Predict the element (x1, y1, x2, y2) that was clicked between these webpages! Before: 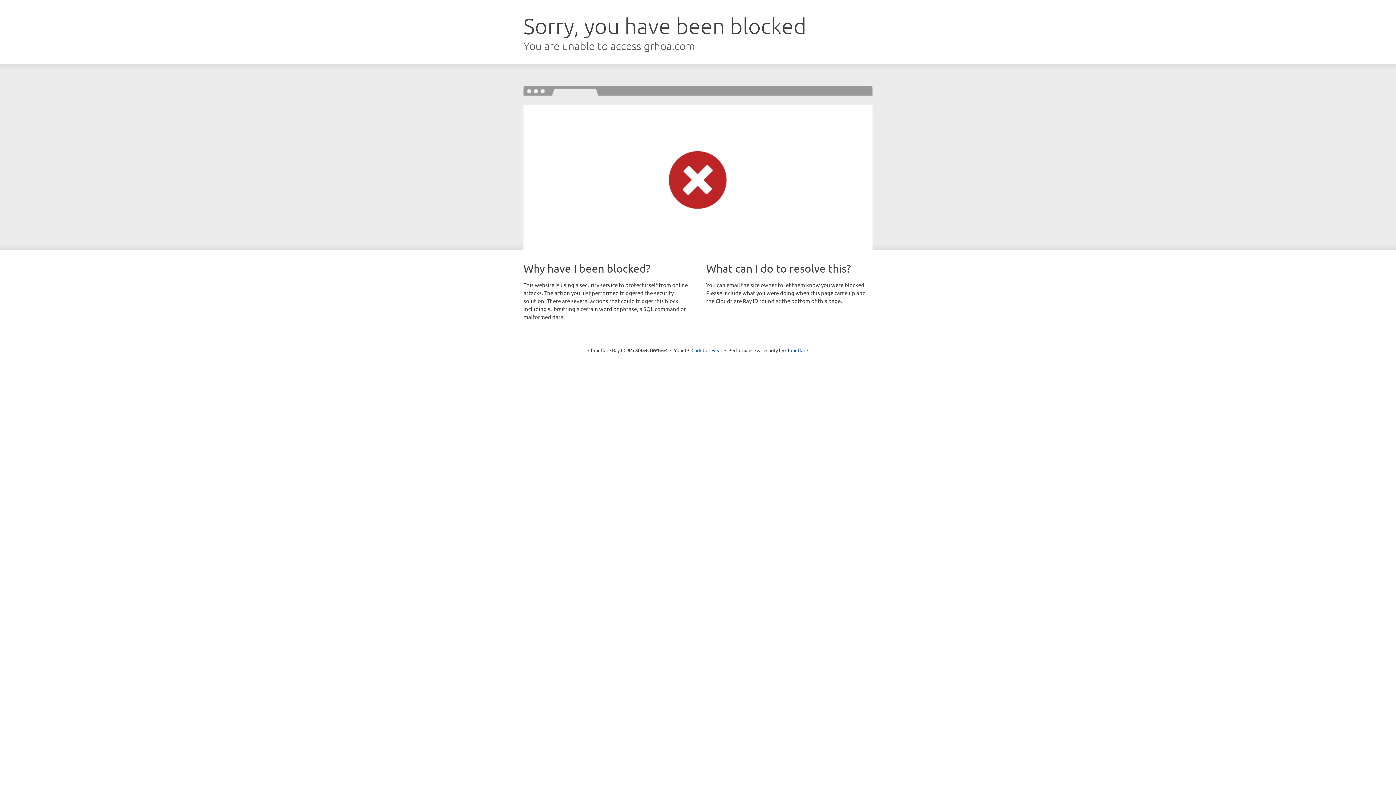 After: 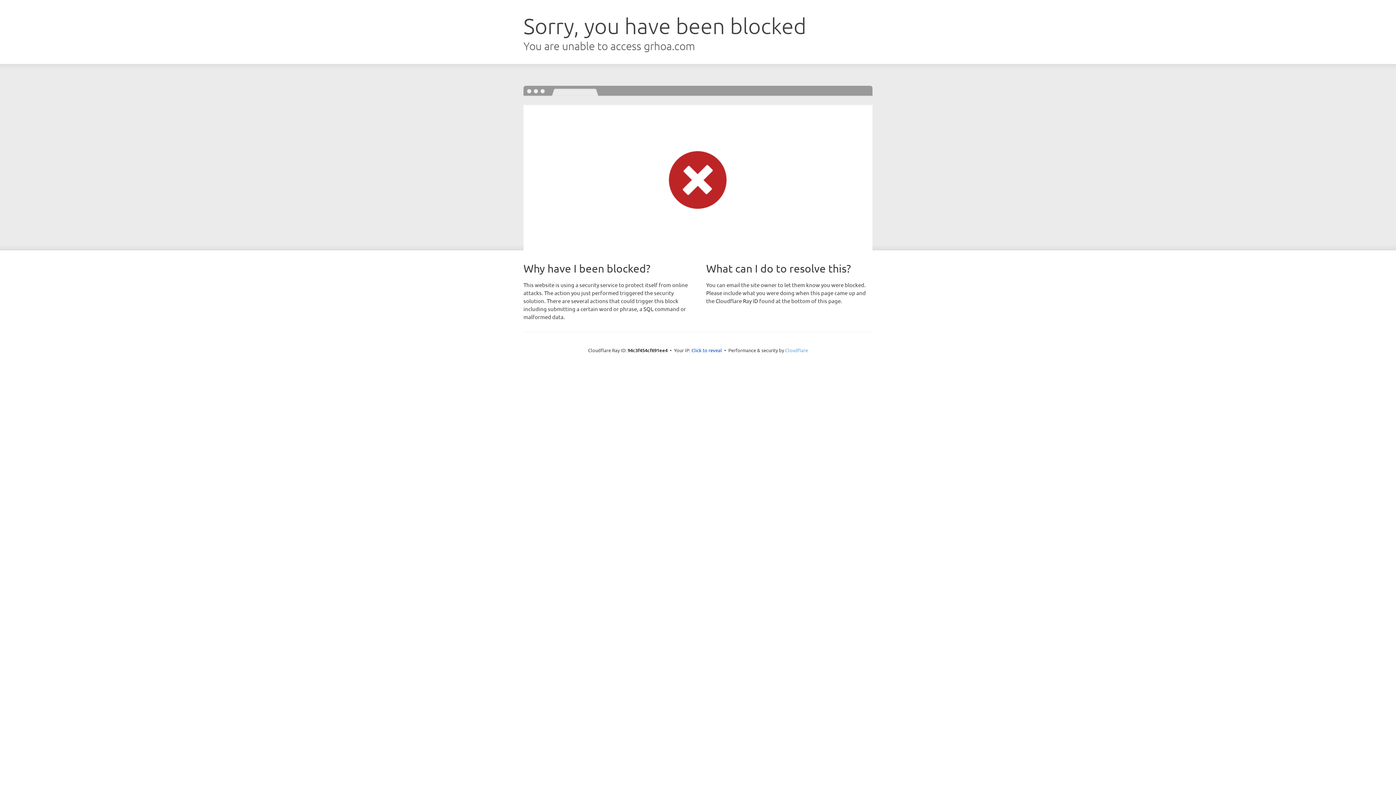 Action: bbox: (785, 347, 808, 353) label: Cloudflare